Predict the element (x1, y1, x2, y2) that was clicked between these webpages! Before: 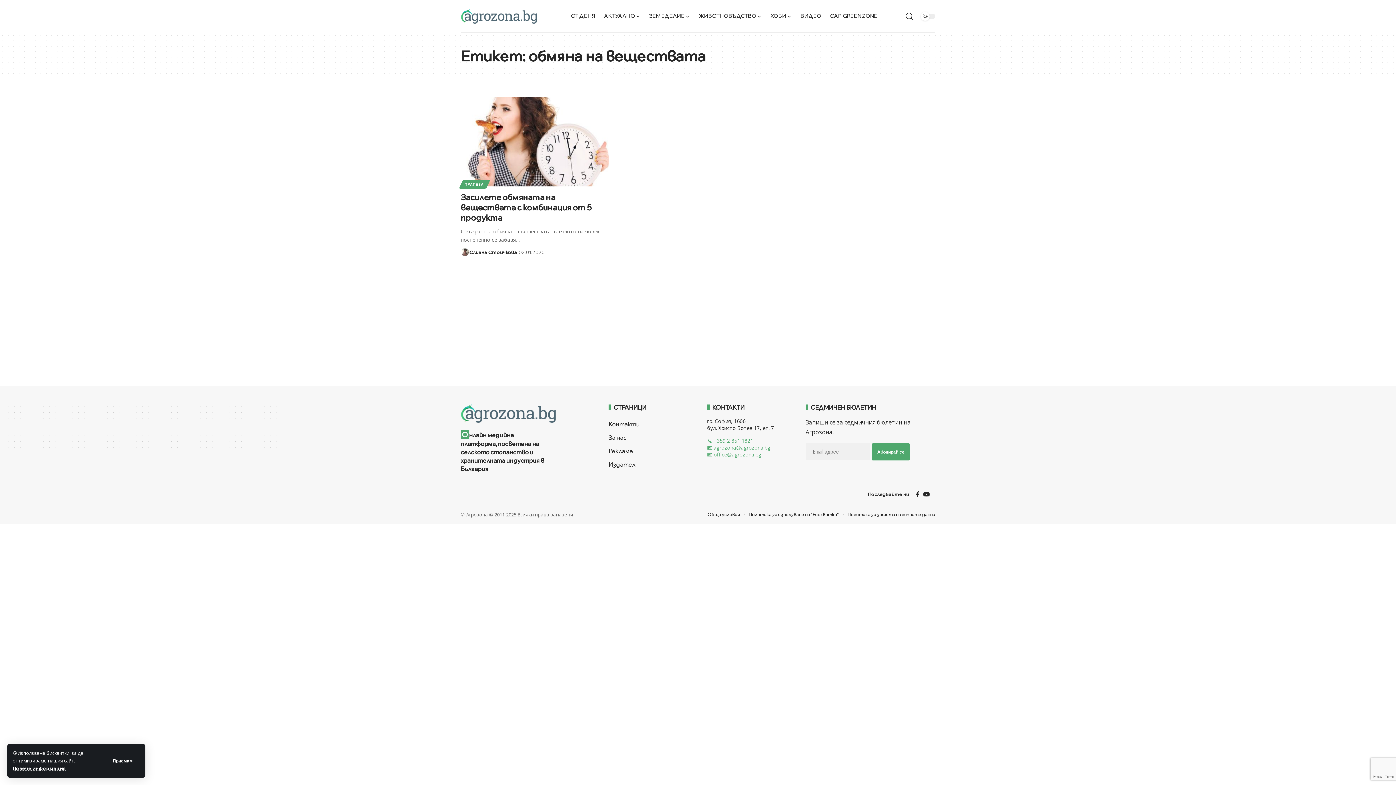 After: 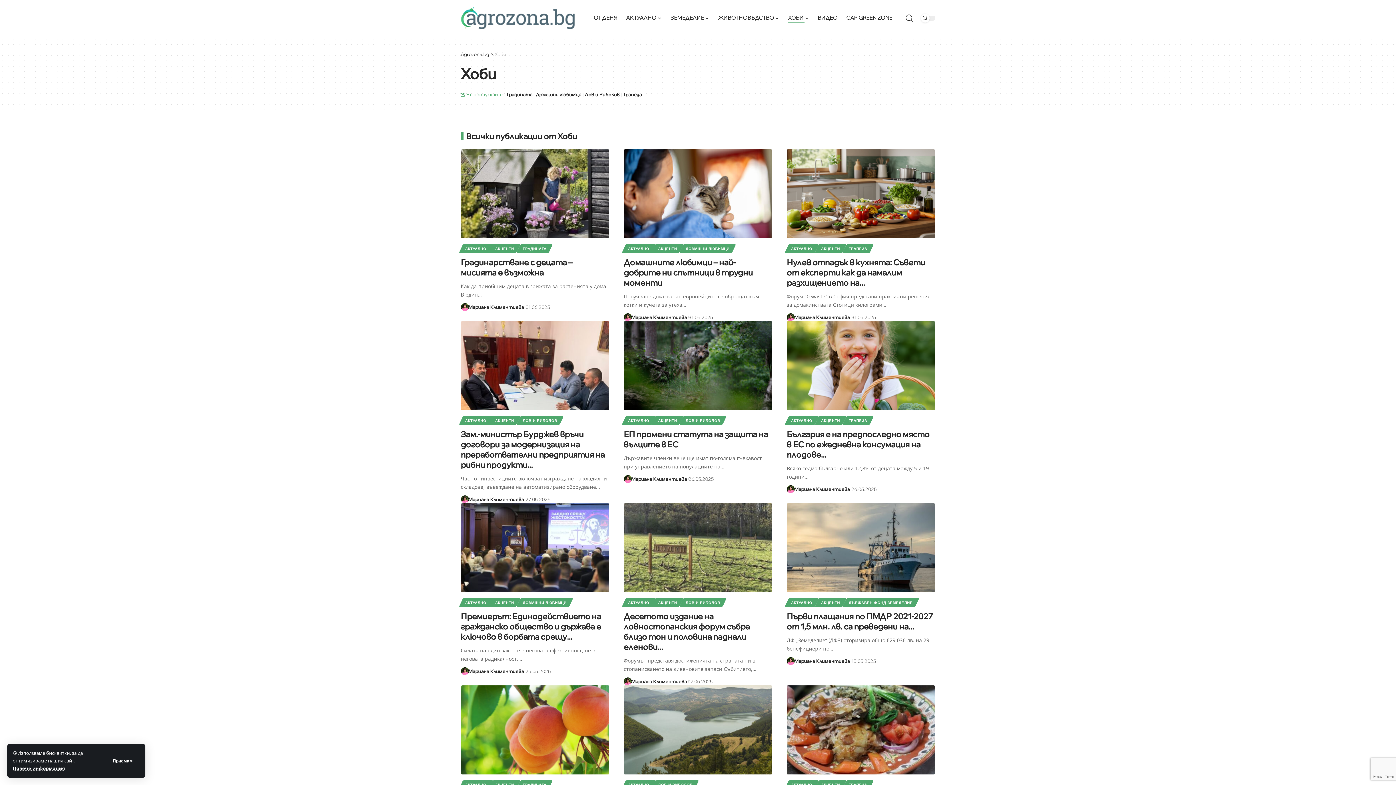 Action: label: ХОБИ bbox: (766, 7, 796, 25)